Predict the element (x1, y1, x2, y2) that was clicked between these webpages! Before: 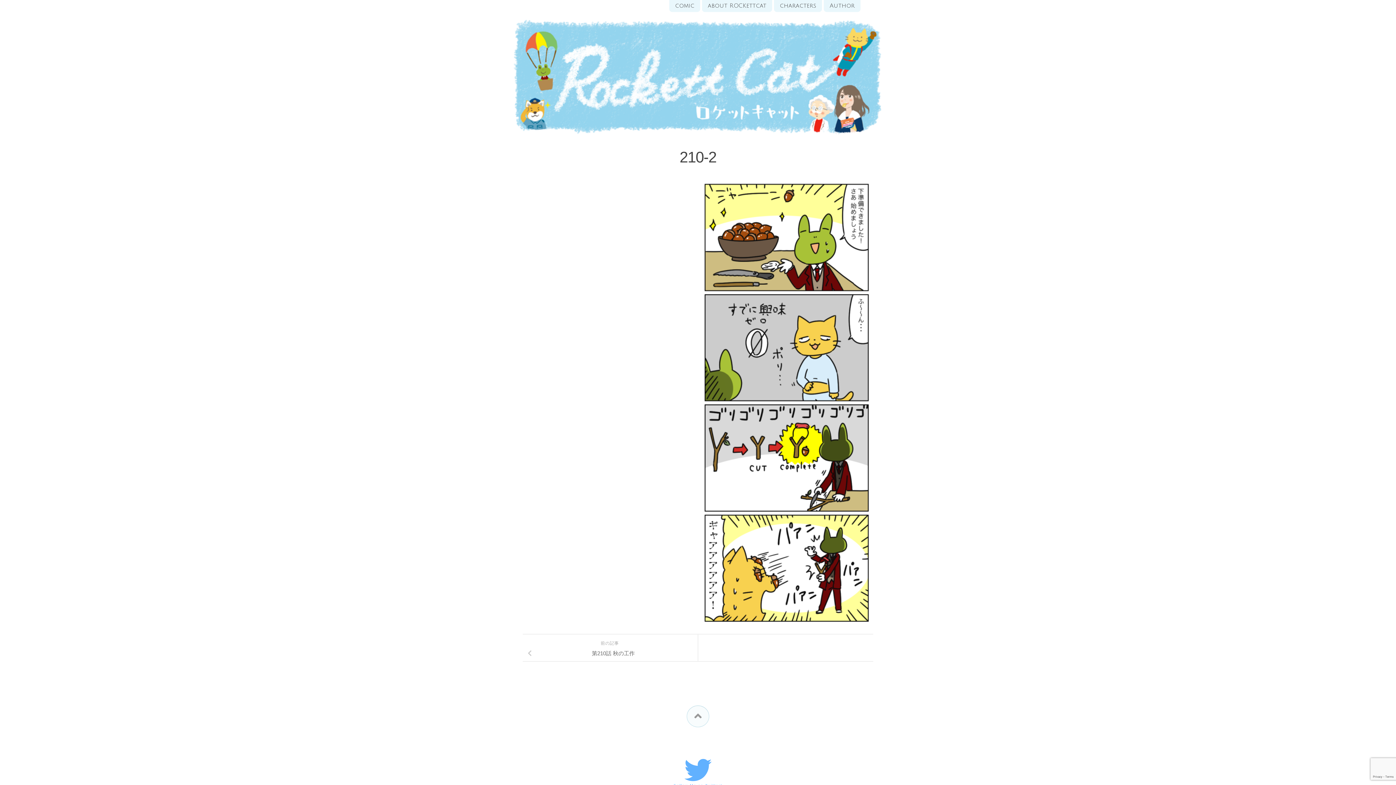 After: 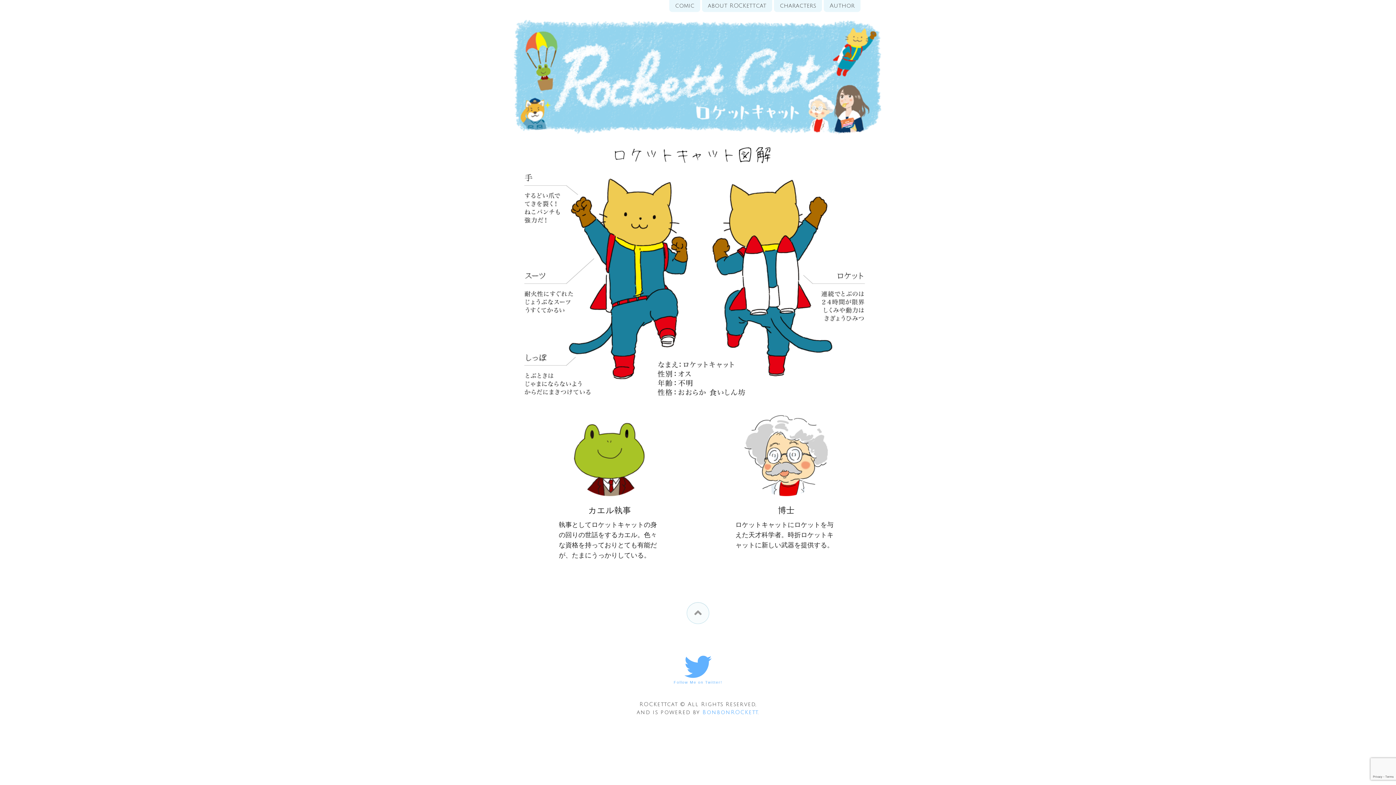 Action: label: characters bbox: (774, 0, 822, 11)